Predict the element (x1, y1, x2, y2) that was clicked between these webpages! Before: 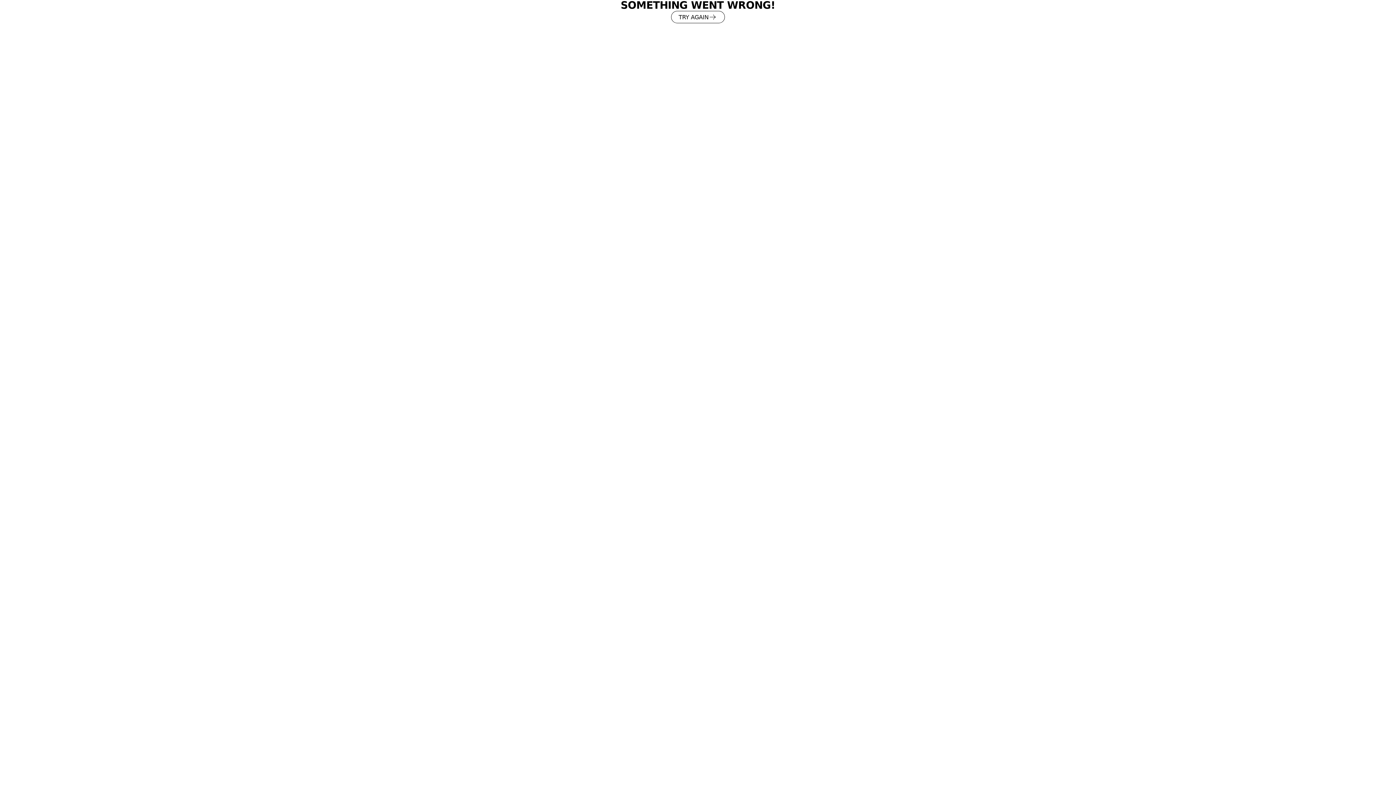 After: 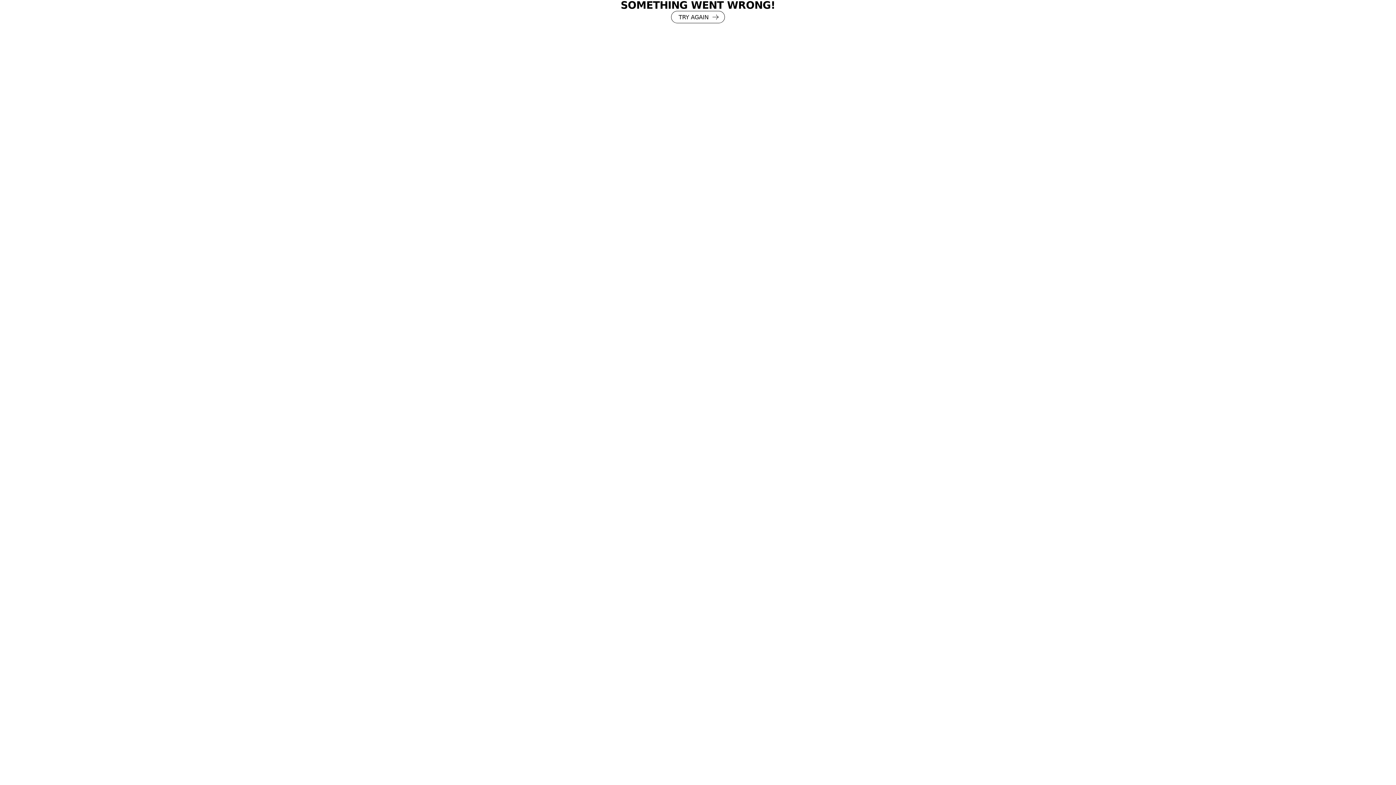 Action: label: TRY AGAIN bbox: (671, 10, 725, 23)